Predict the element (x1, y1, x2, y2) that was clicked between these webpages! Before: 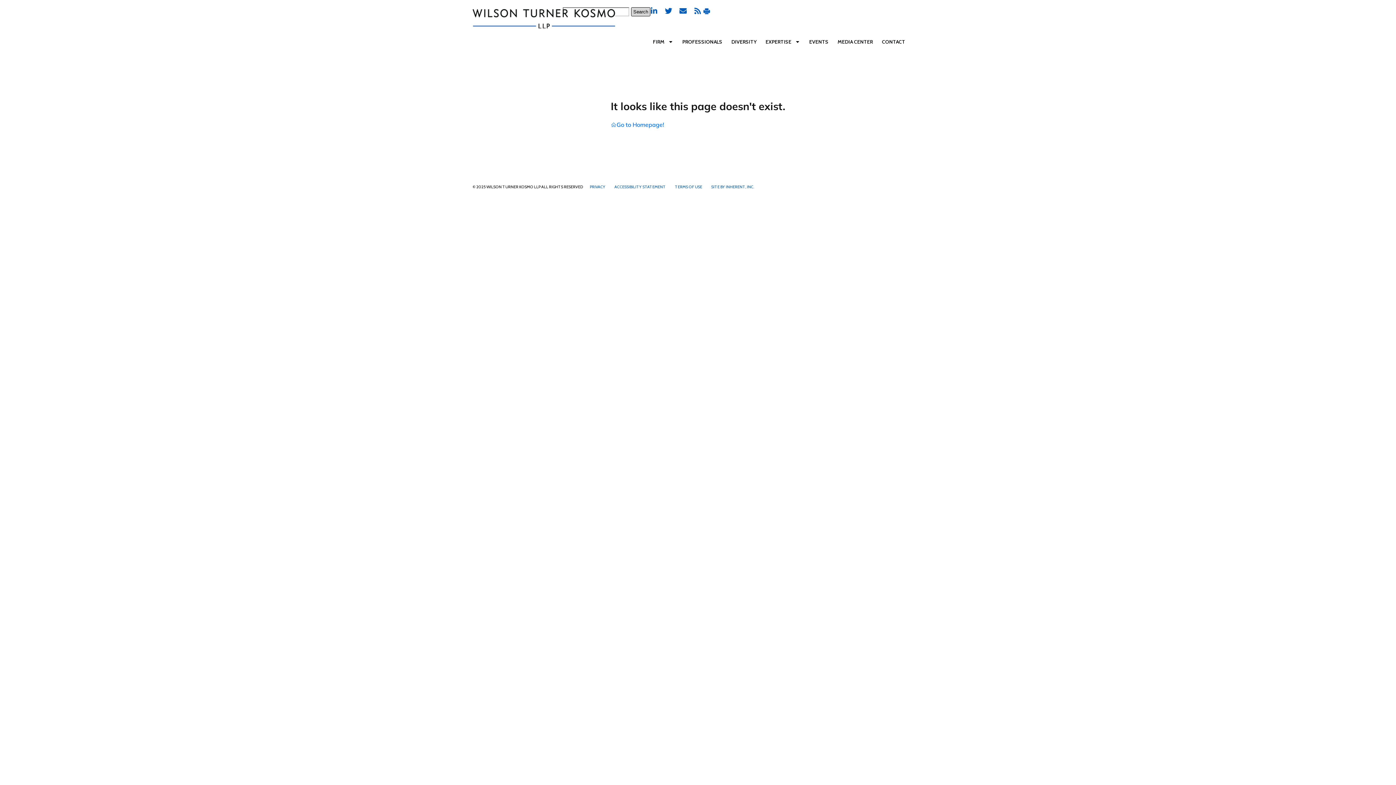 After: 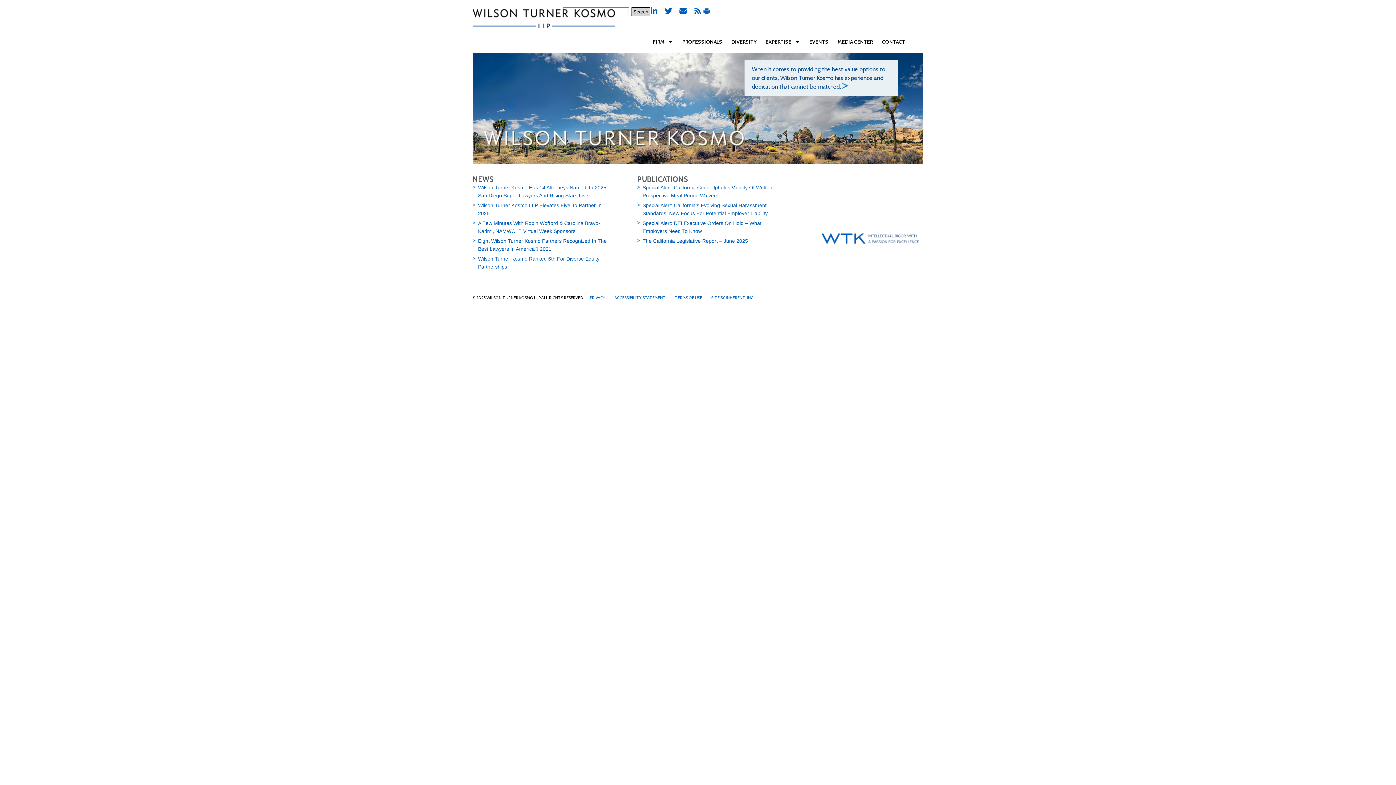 Action: bbox: (472, 9, 615, 28)